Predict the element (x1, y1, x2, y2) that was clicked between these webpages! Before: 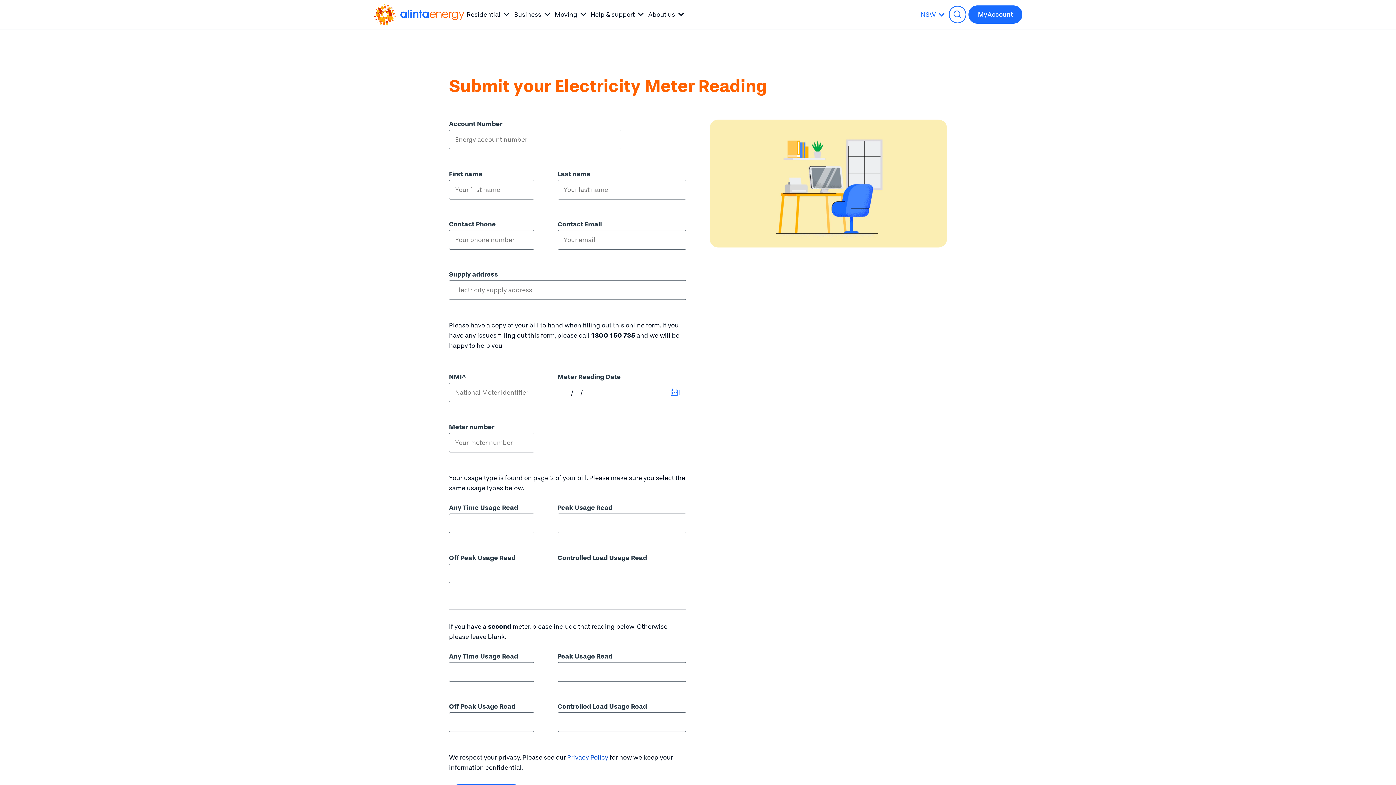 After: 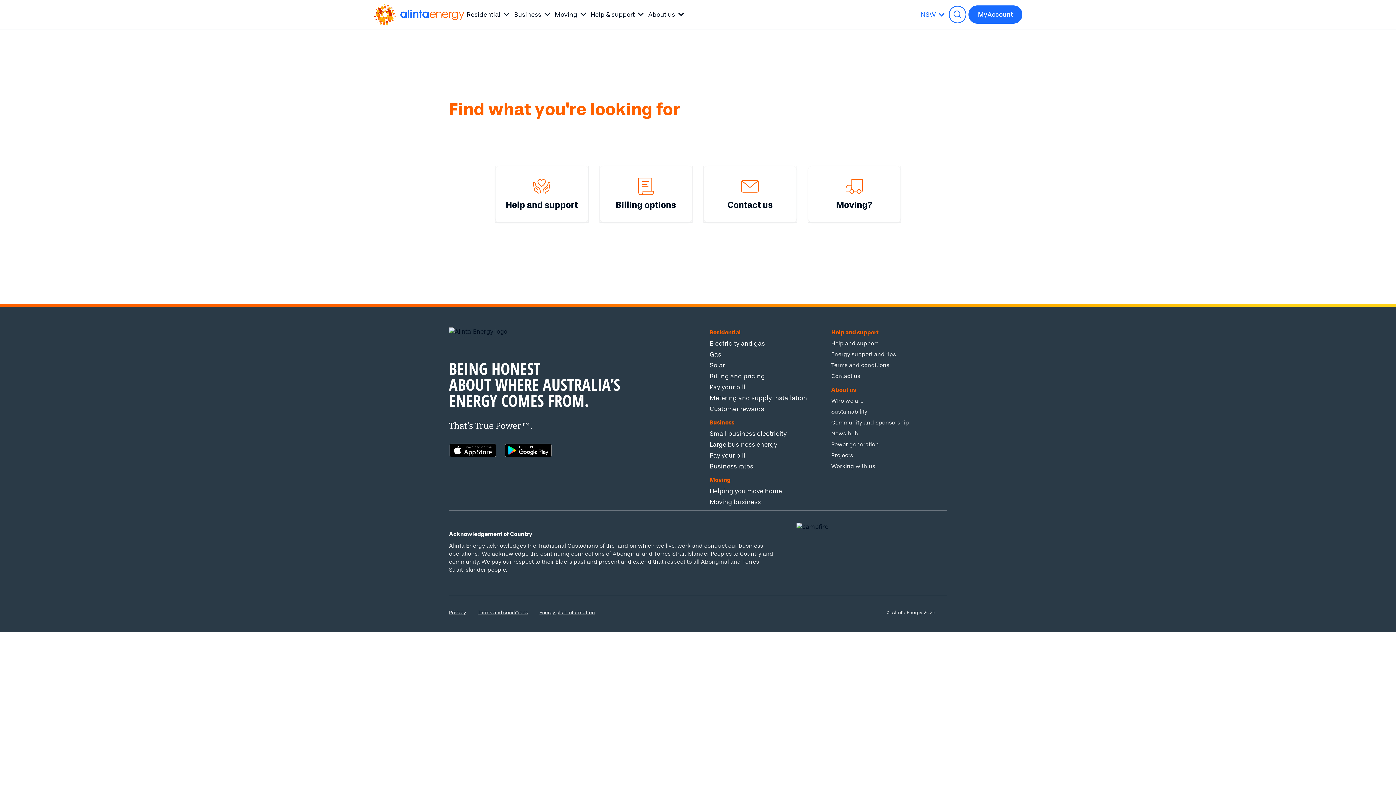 Action: bbox: (946, 5, 968, 23)